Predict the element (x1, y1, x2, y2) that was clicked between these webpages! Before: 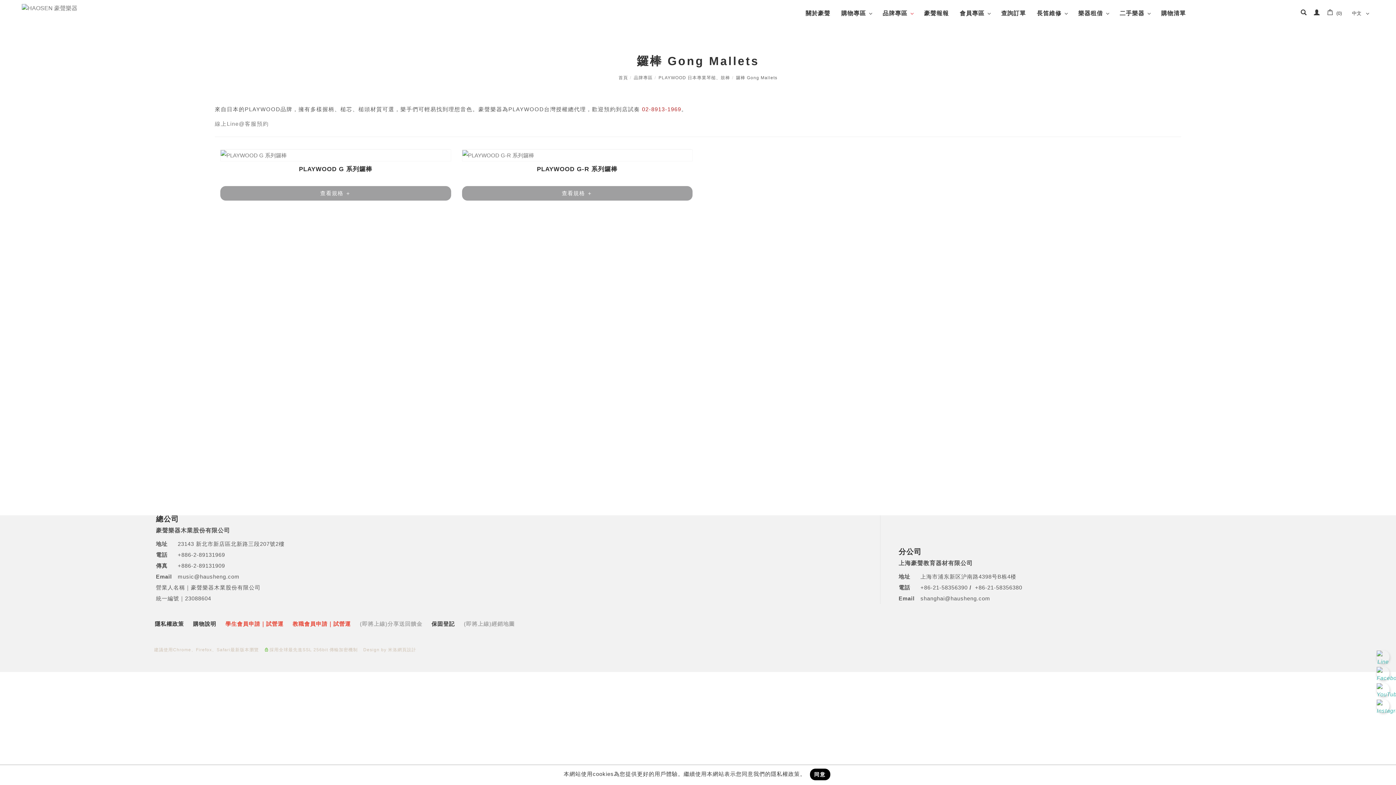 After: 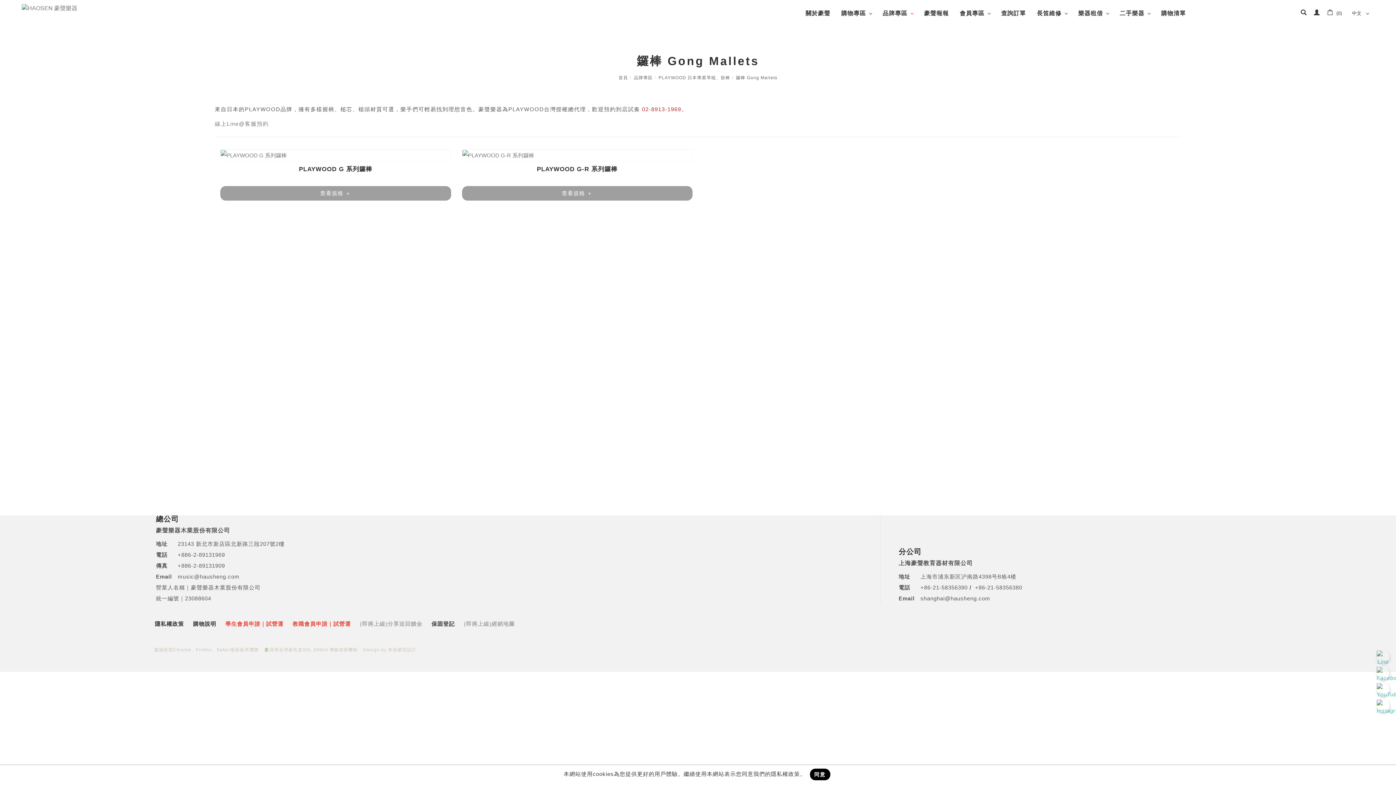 Action: label: 鑼棒 Gong Mallets bbox: (736, 75, 777, 80)